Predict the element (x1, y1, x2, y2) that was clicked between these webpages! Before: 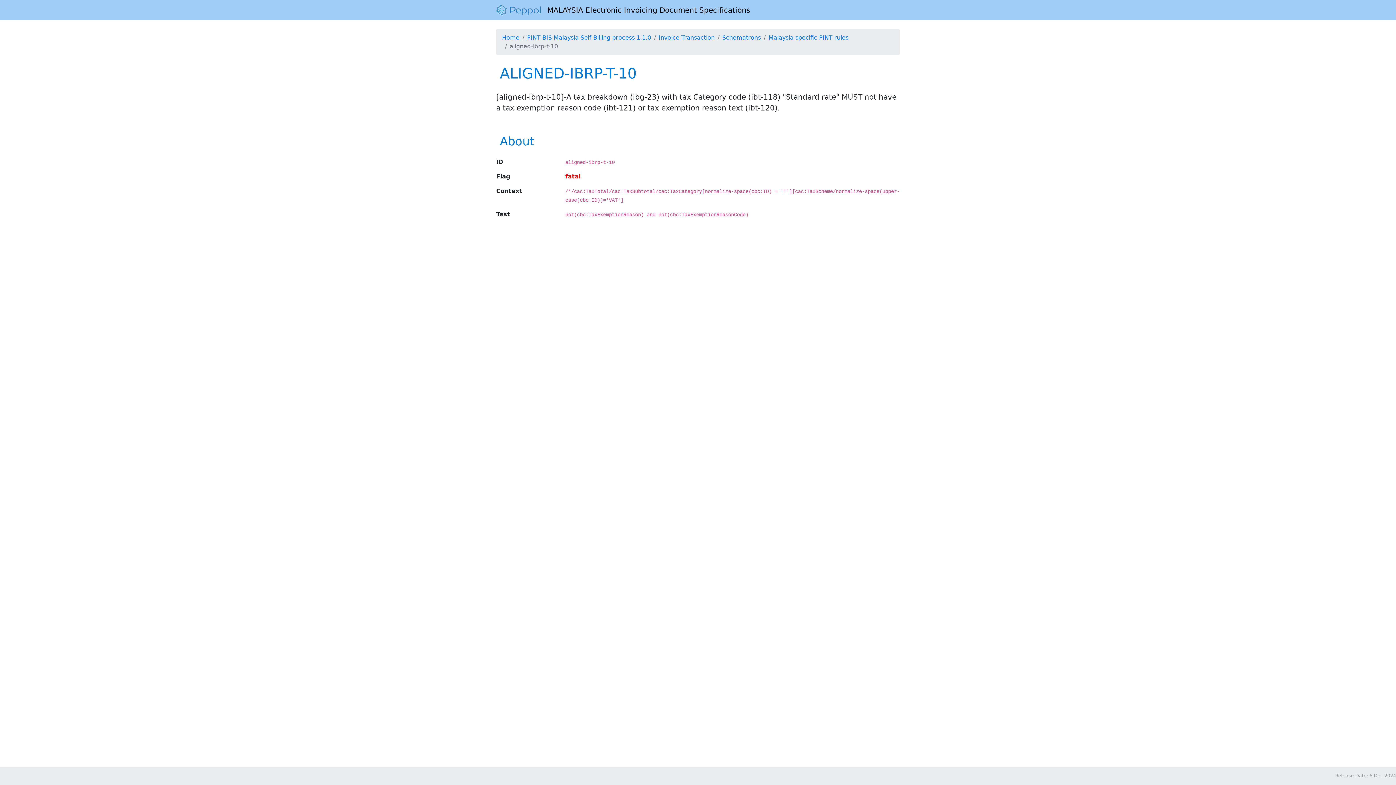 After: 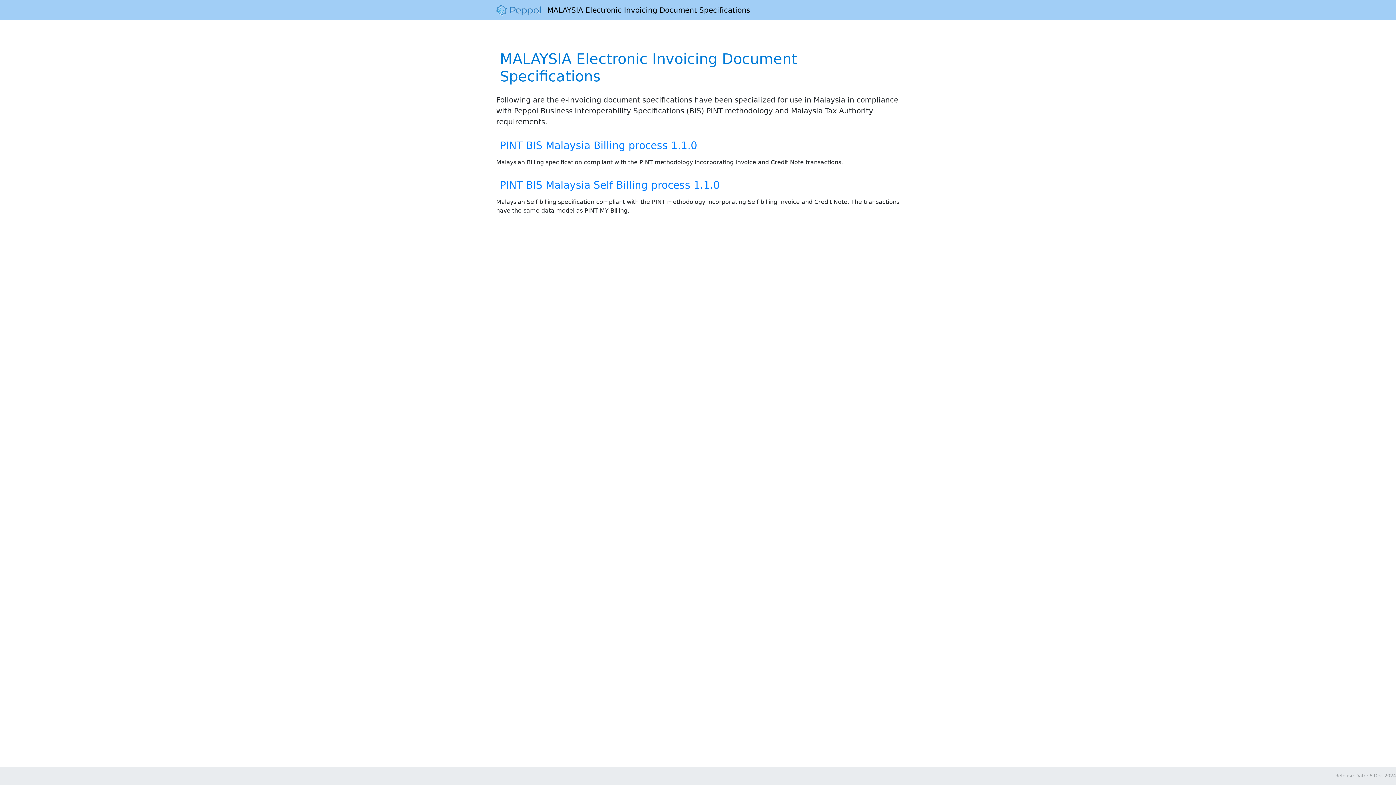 Action: bbox: (502, 34, 519, 41) label: Home